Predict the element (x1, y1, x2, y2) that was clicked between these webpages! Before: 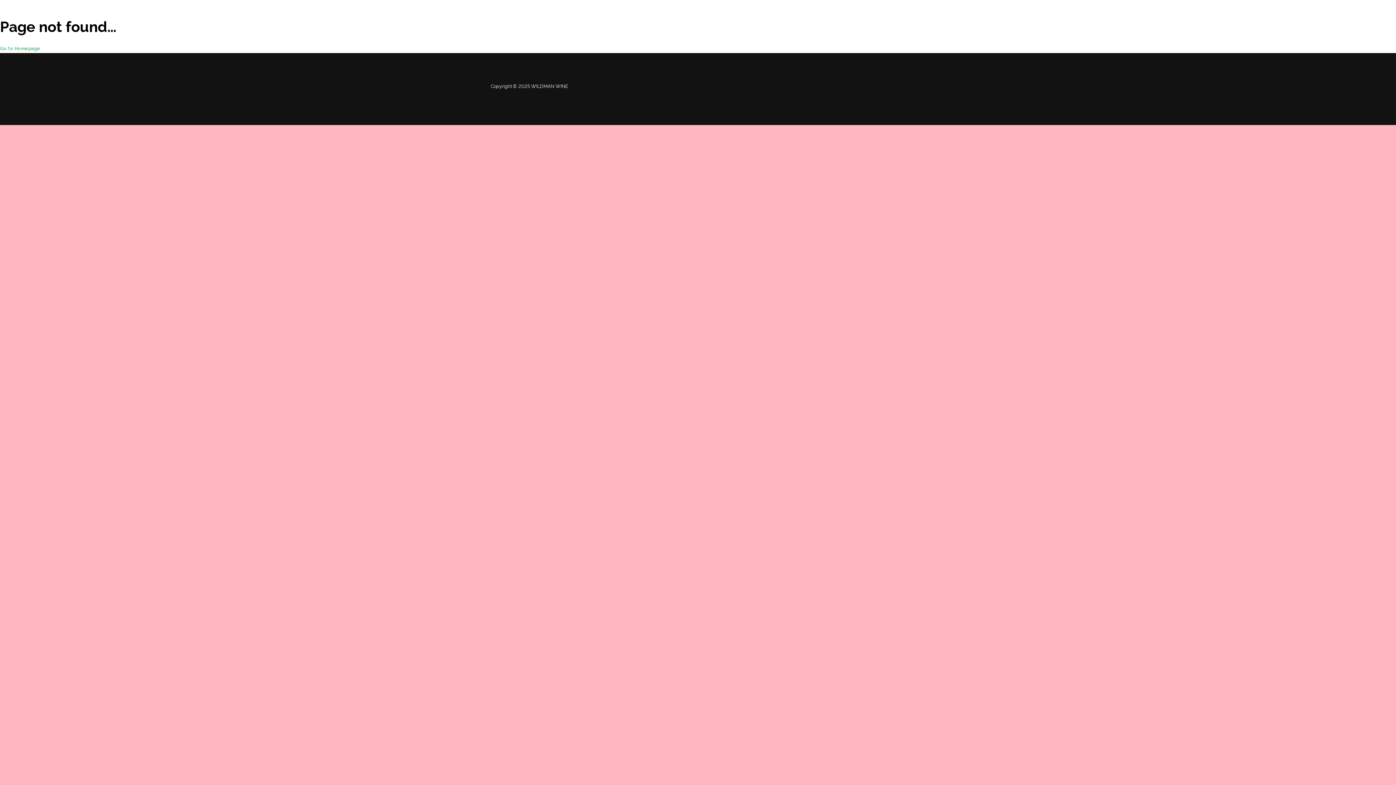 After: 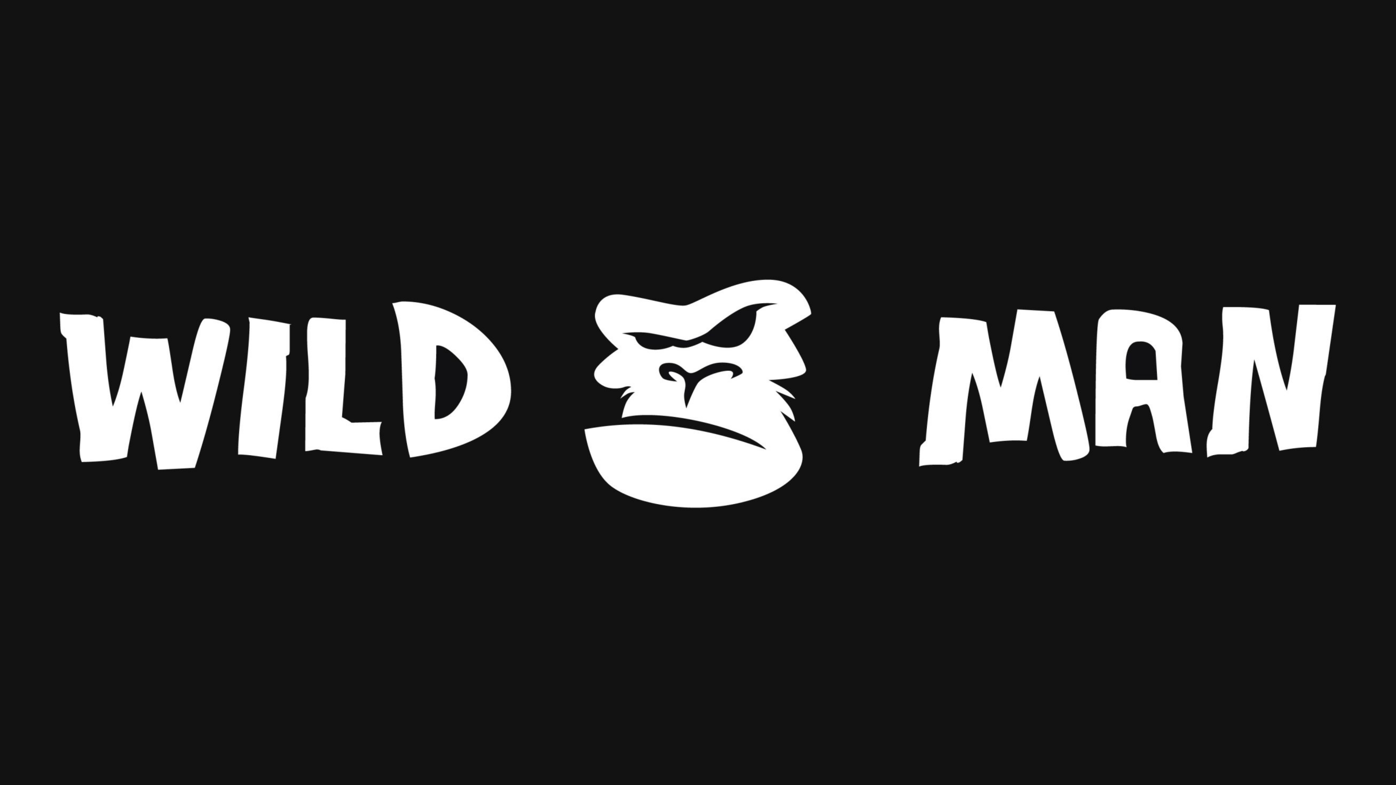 Action: bbox: (0, 45, 40, 51) label: Go to Homepage